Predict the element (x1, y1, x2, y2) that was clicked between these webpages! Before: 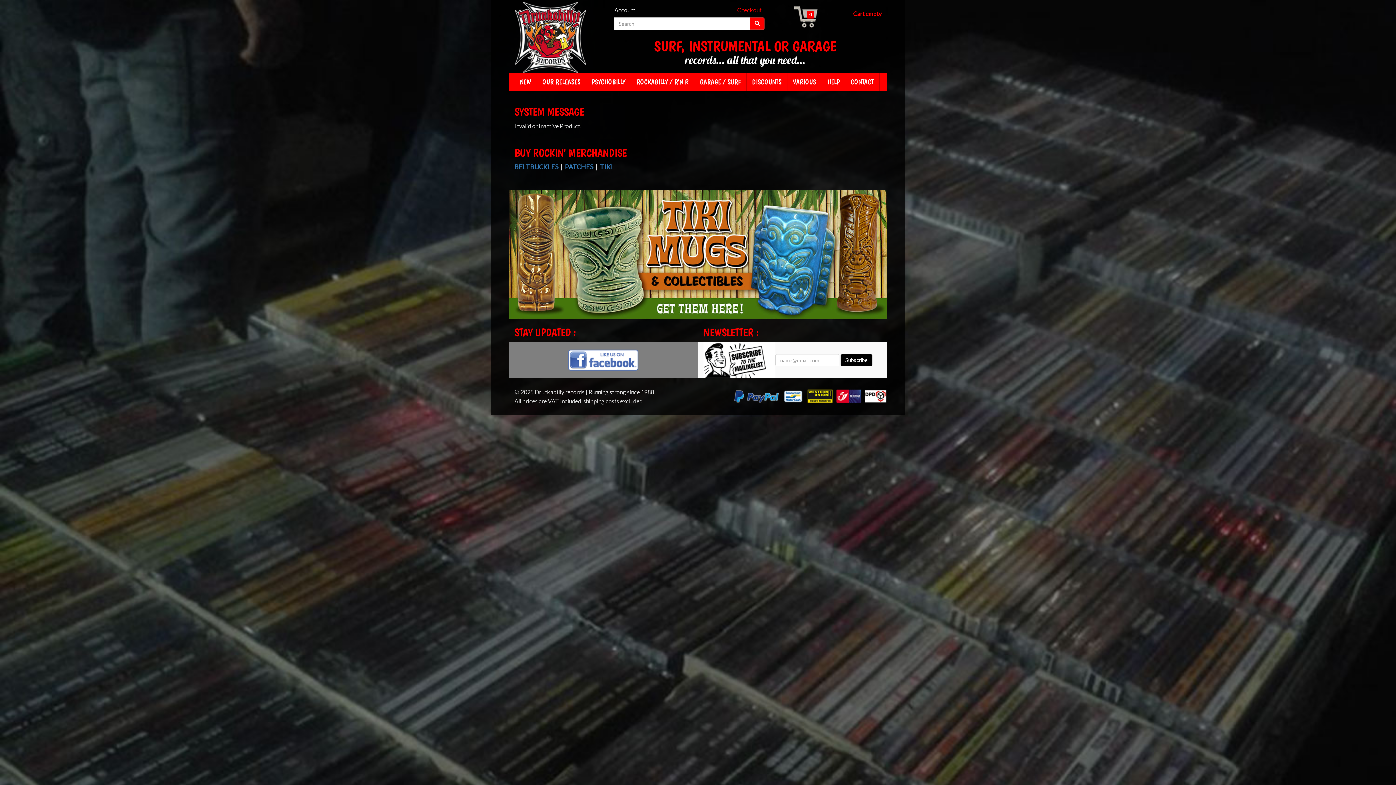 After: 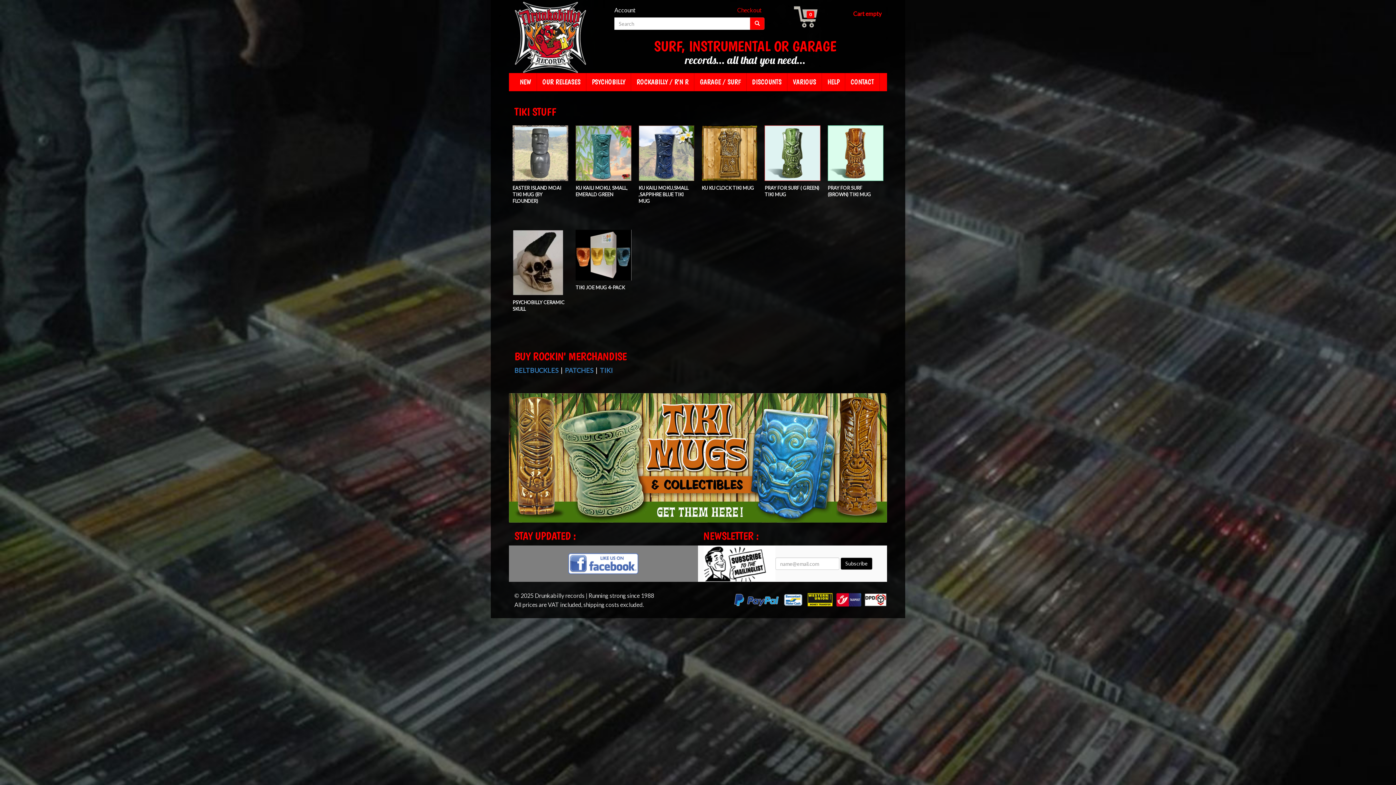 Action: bbox: (509, 189, 887, 319)